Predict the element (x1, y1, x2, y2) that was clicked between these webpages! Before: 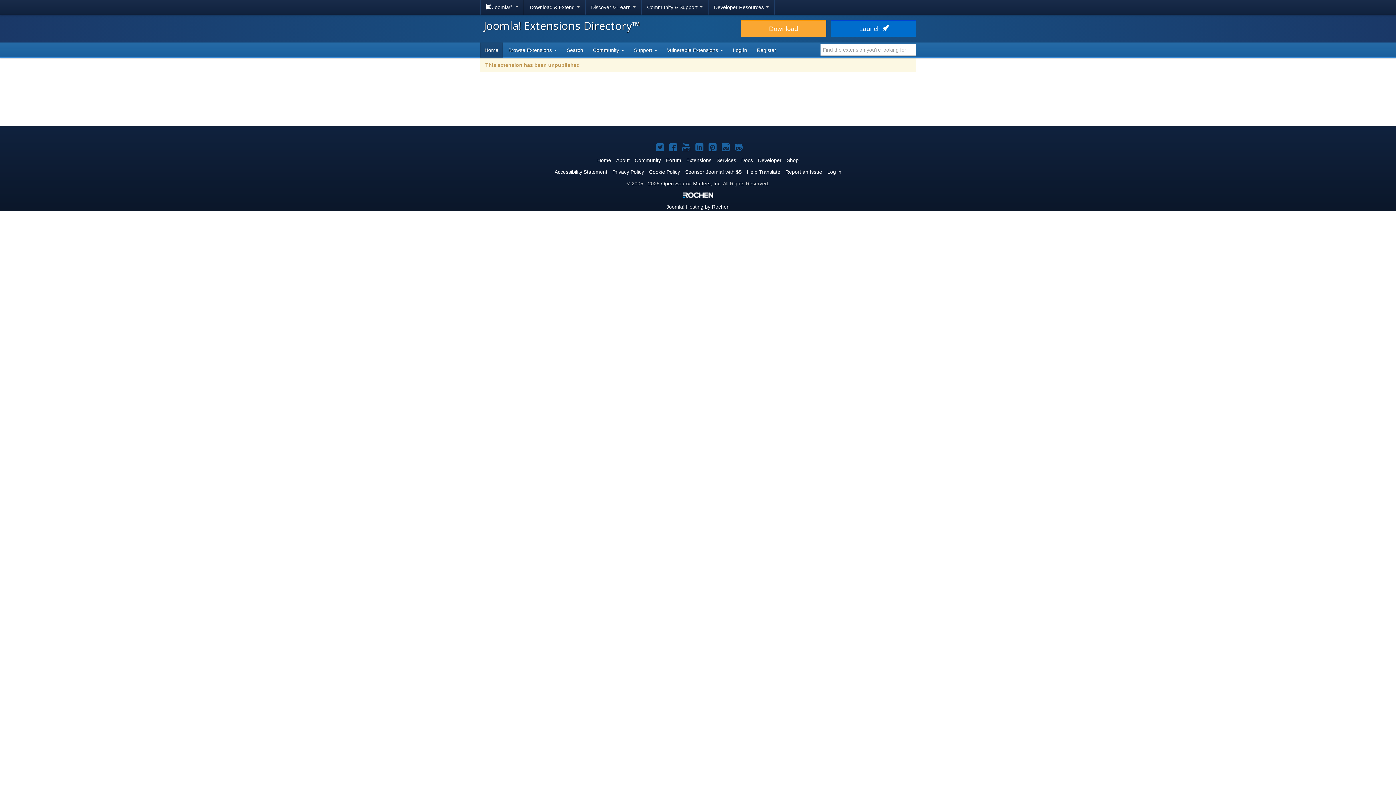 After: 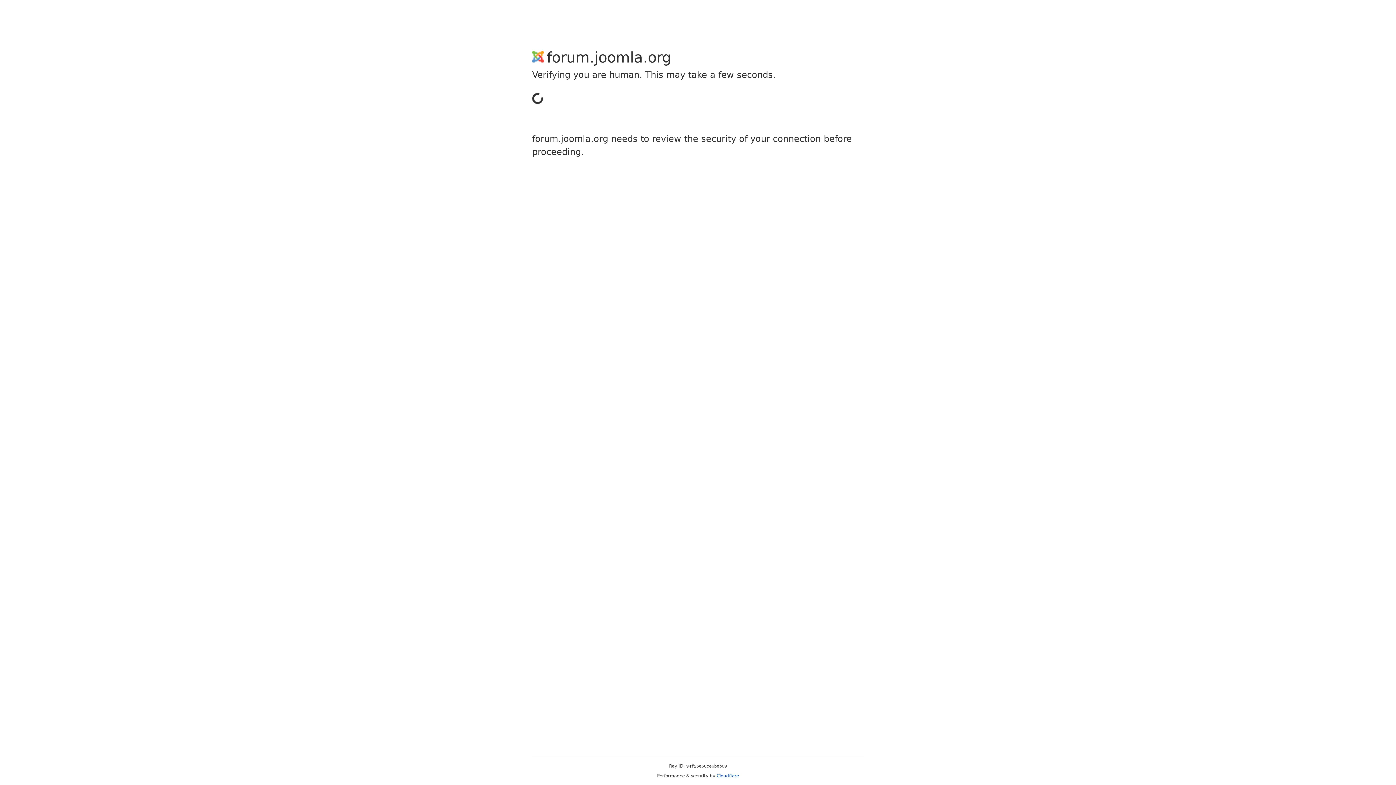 Action: bbox: (666, 157, 681, 163) label: Forum